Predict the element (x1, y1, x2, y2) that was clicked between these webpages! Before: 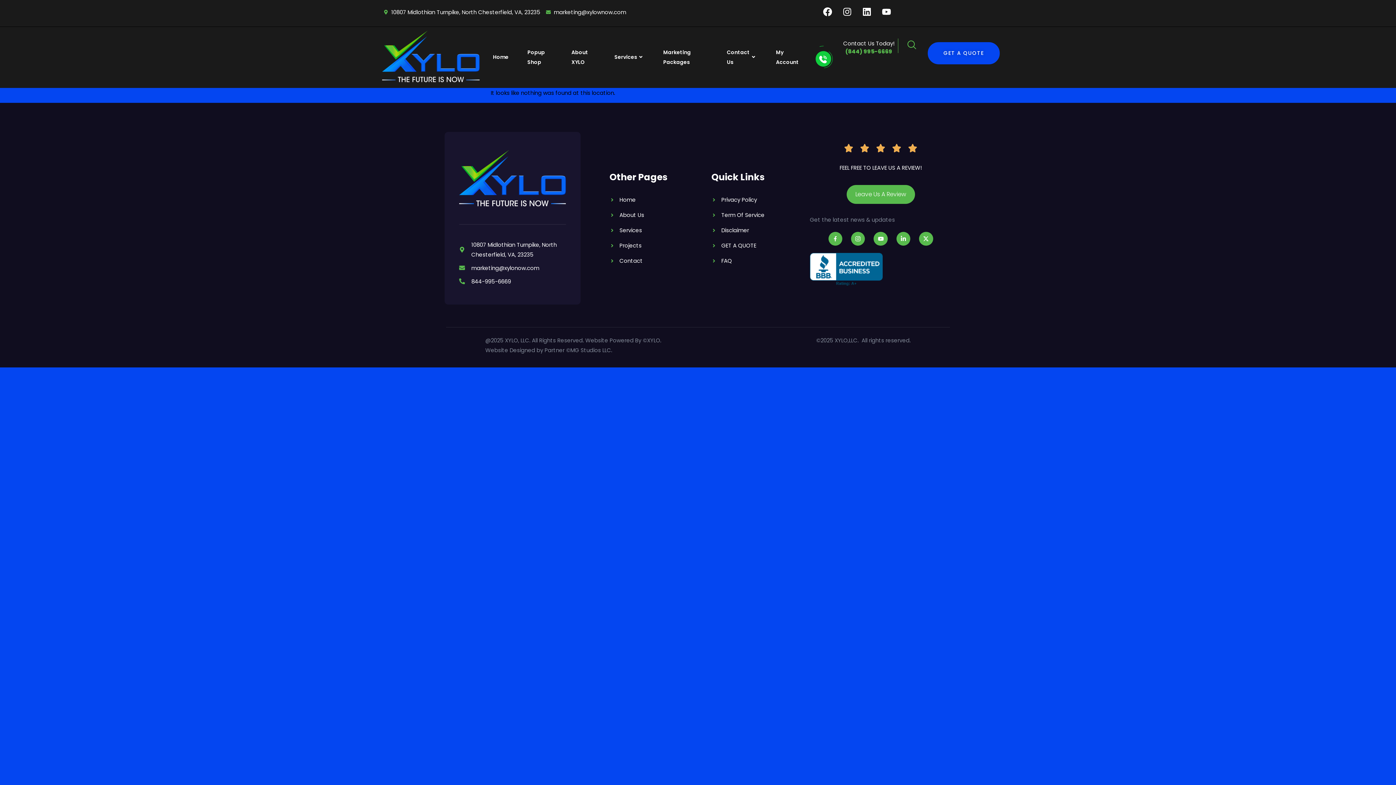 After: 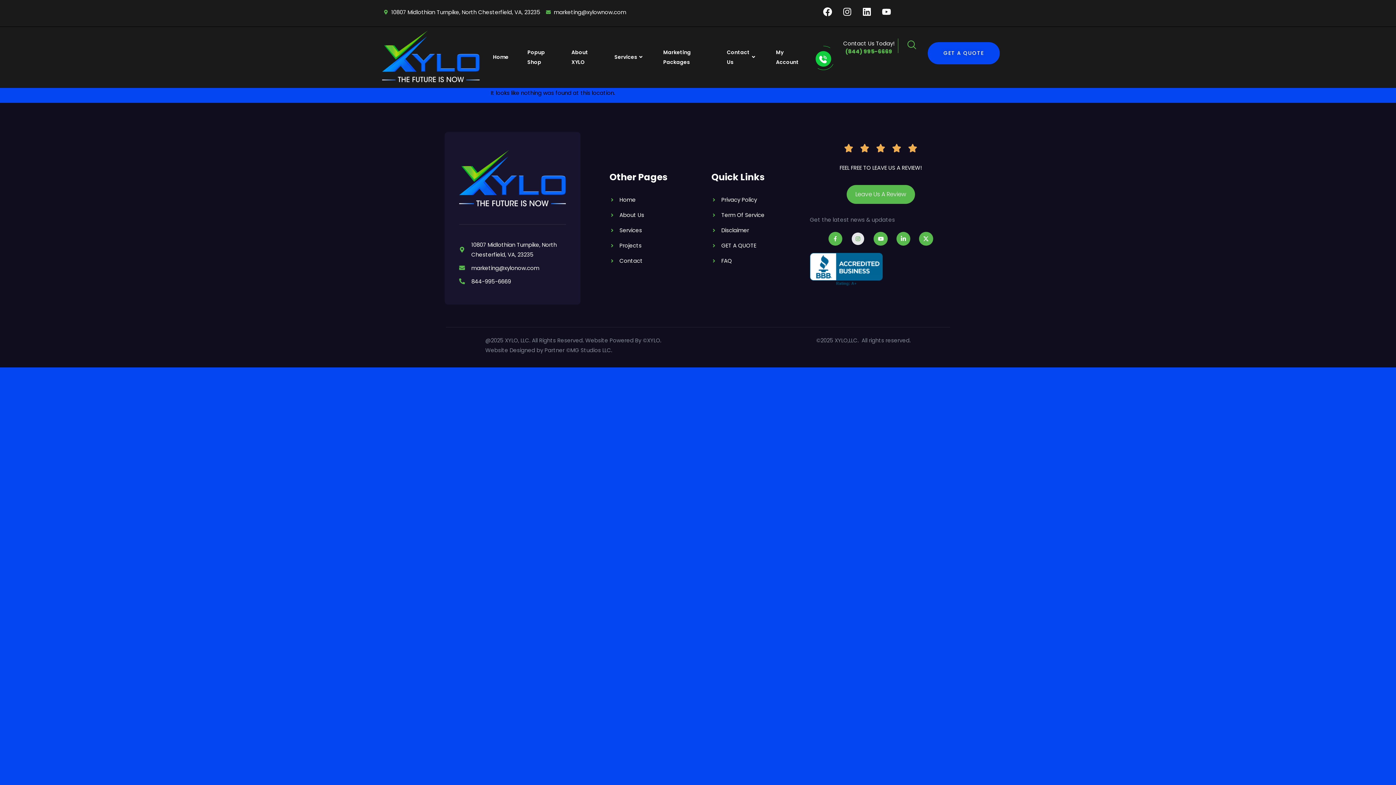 Action: label: Instagram bbox: (851, 231, 865, 245)